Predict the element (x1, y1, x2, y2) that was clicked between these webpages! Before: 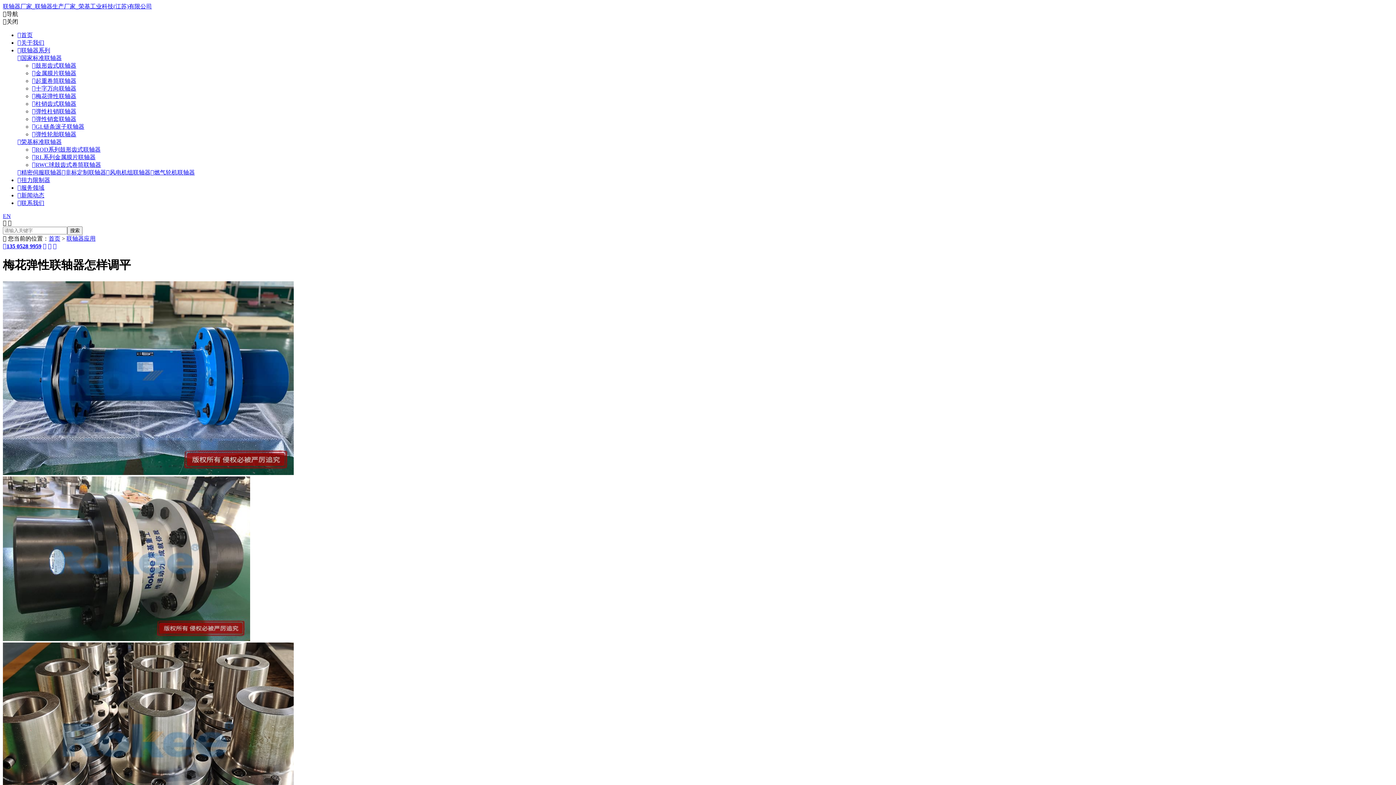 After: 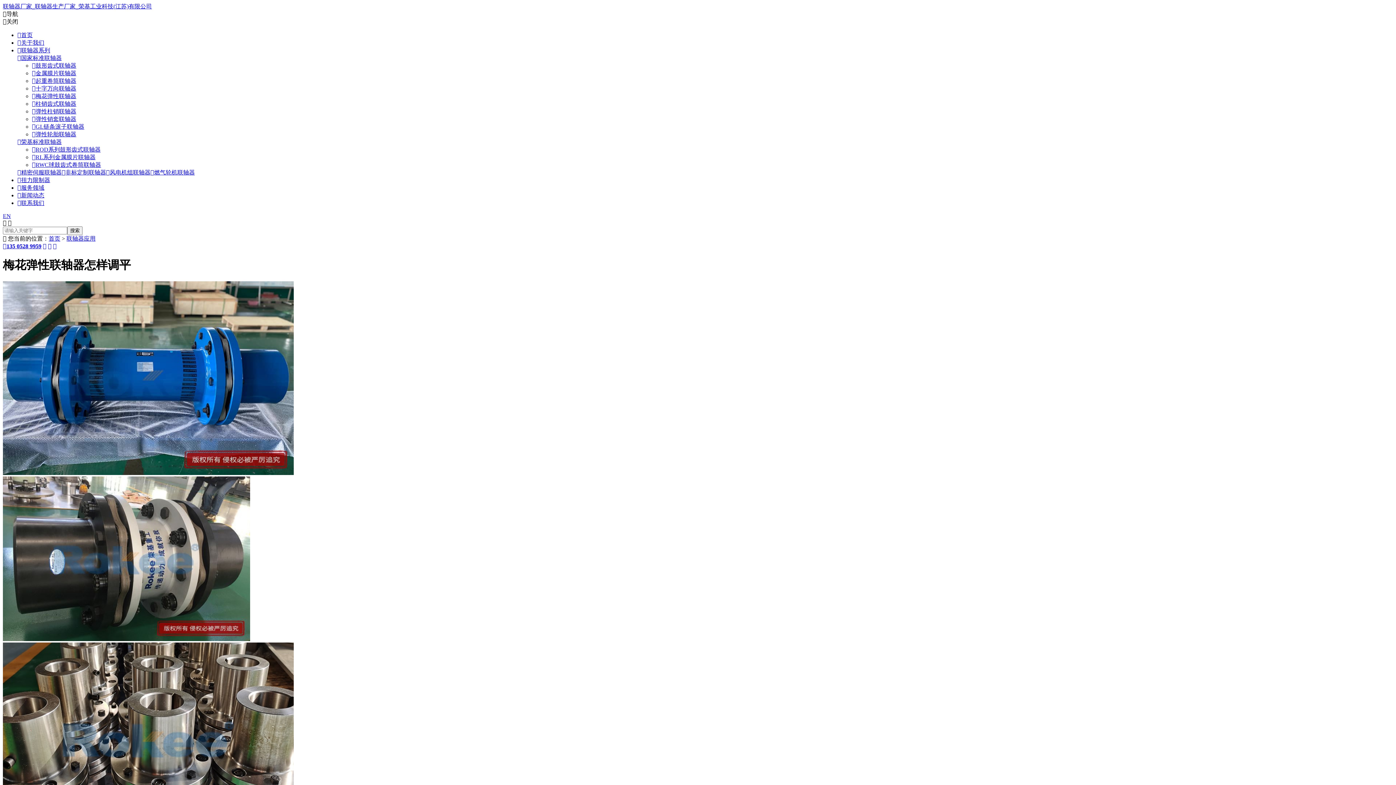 Action: label: 联系我们 bbox: (17, 200, 44, 206)